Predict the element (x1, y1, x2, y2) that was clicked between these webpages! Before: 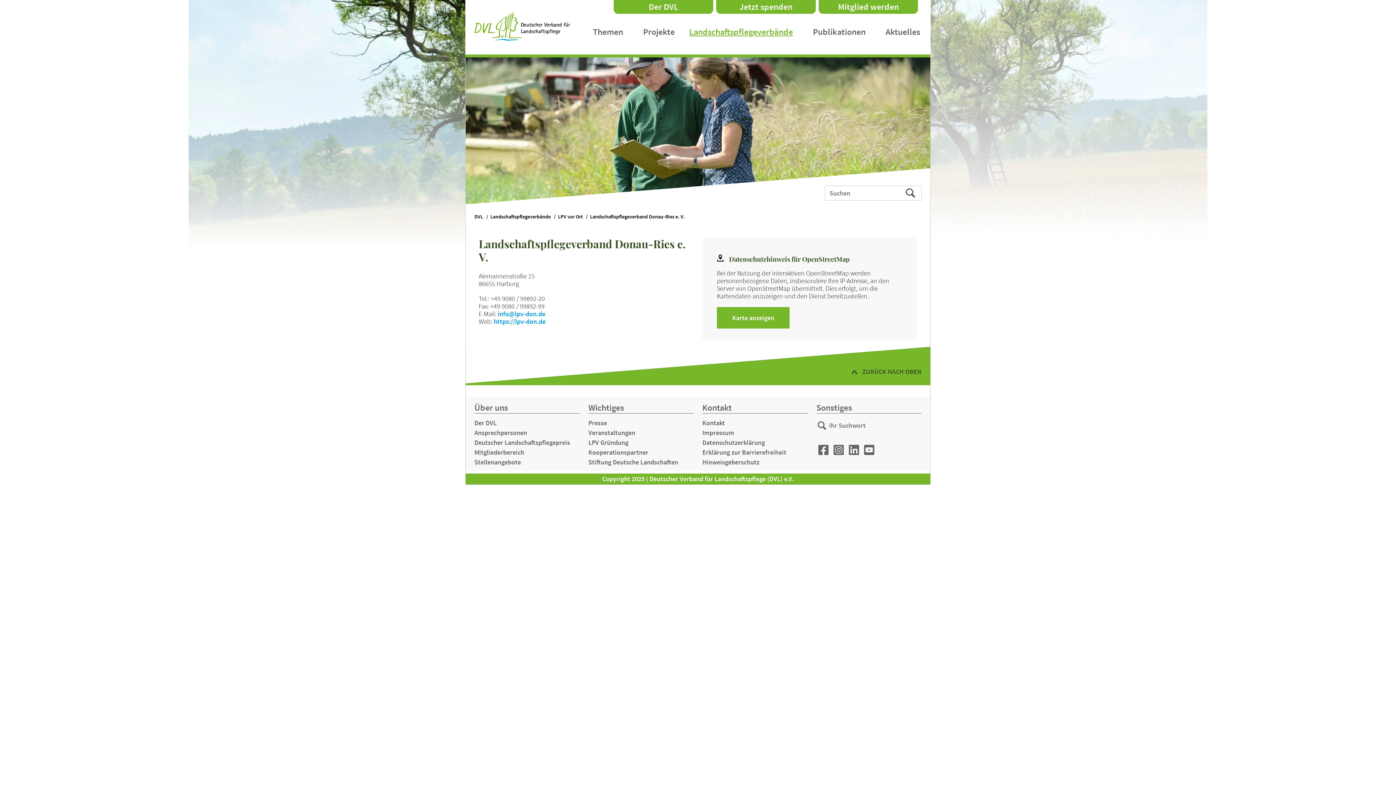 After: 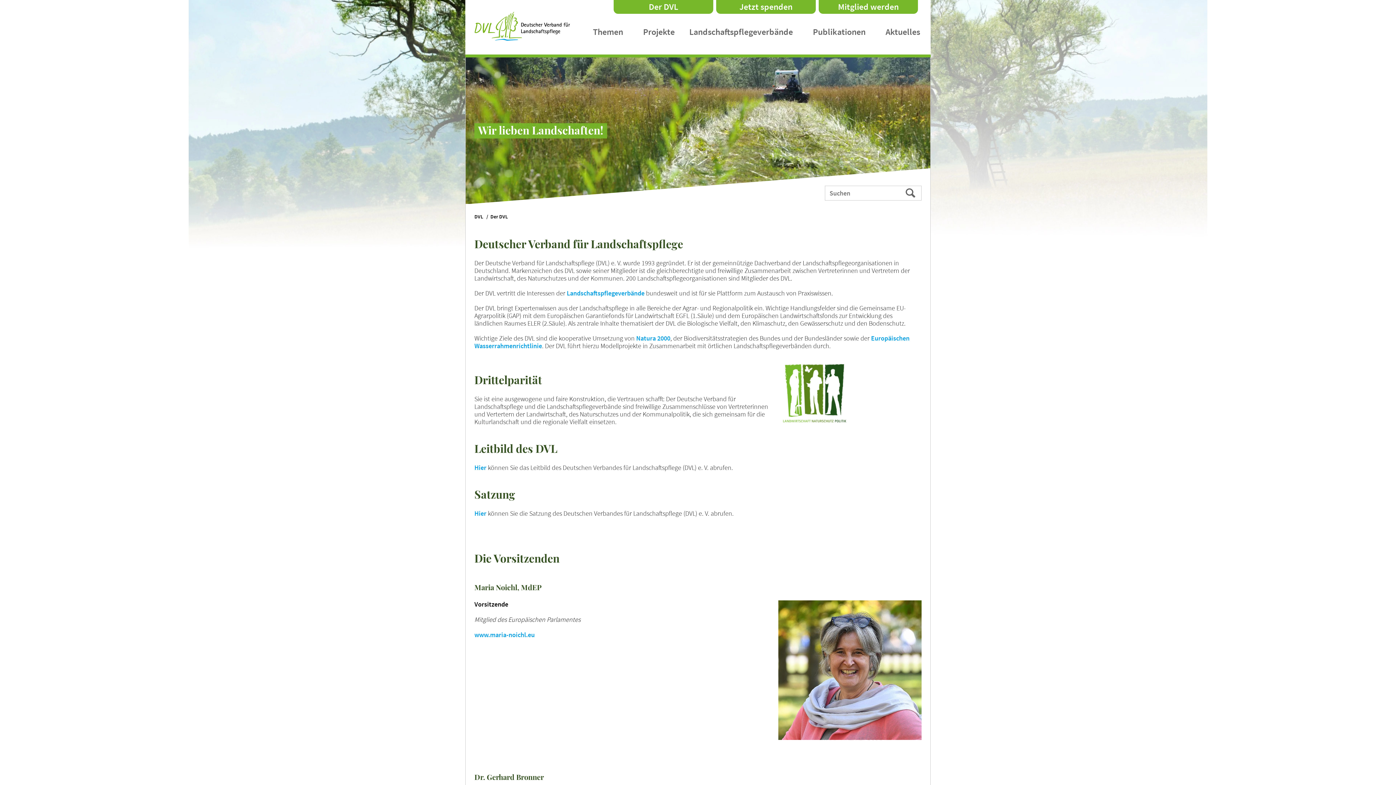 Action: bbox: (474, 418, 588, 428) label: Der DVL